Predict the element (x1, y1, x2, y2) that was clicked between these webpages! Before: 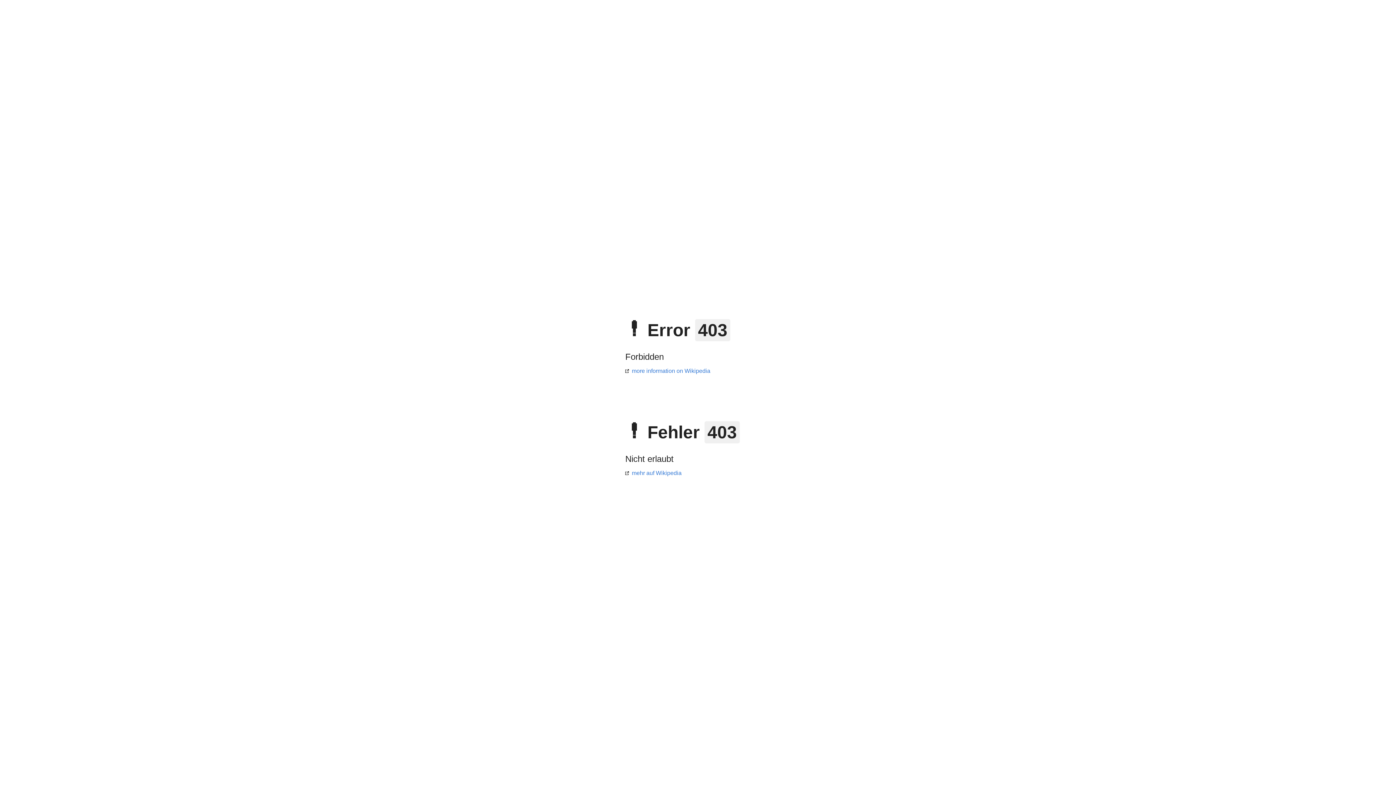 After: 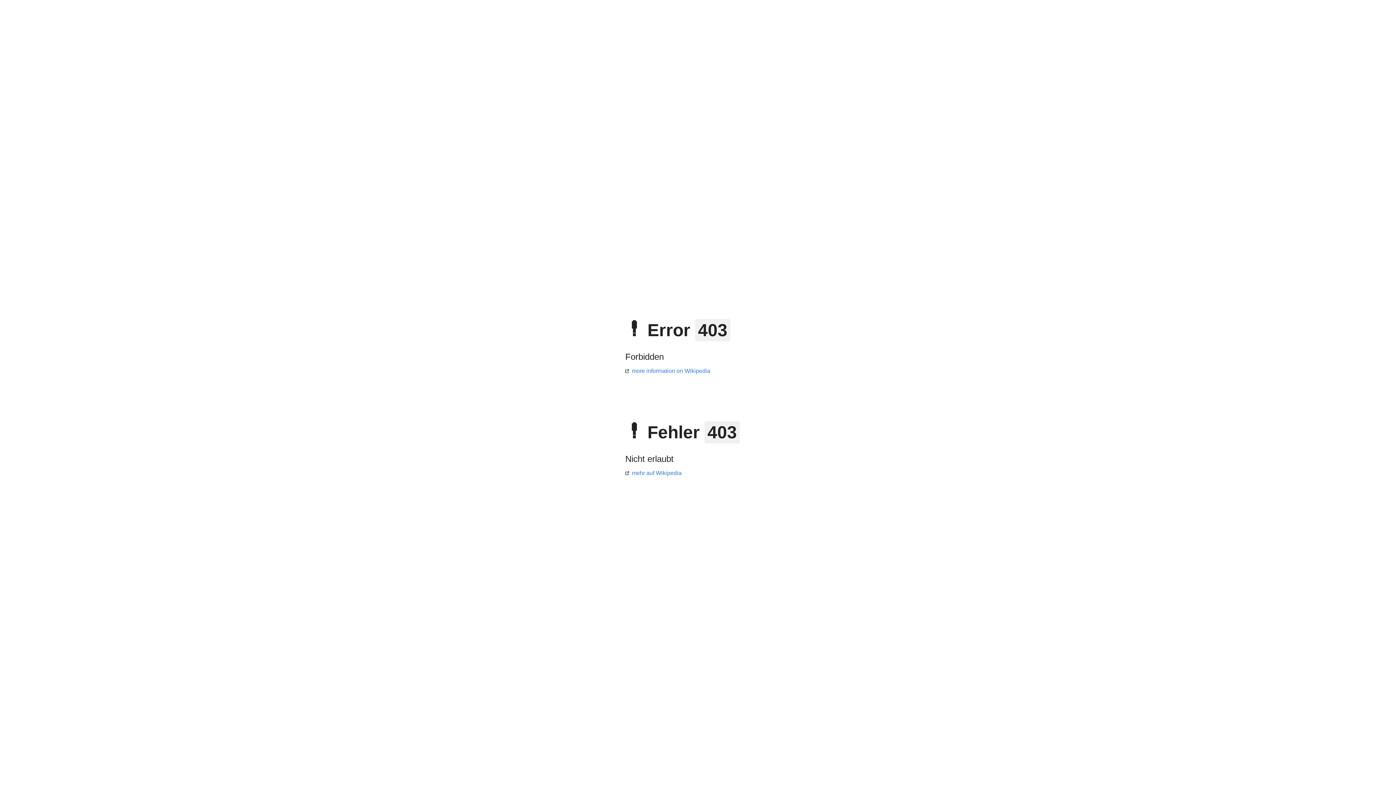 Action: label: mehr auf Wikipedia bbox: (625, 470, 681, 476)